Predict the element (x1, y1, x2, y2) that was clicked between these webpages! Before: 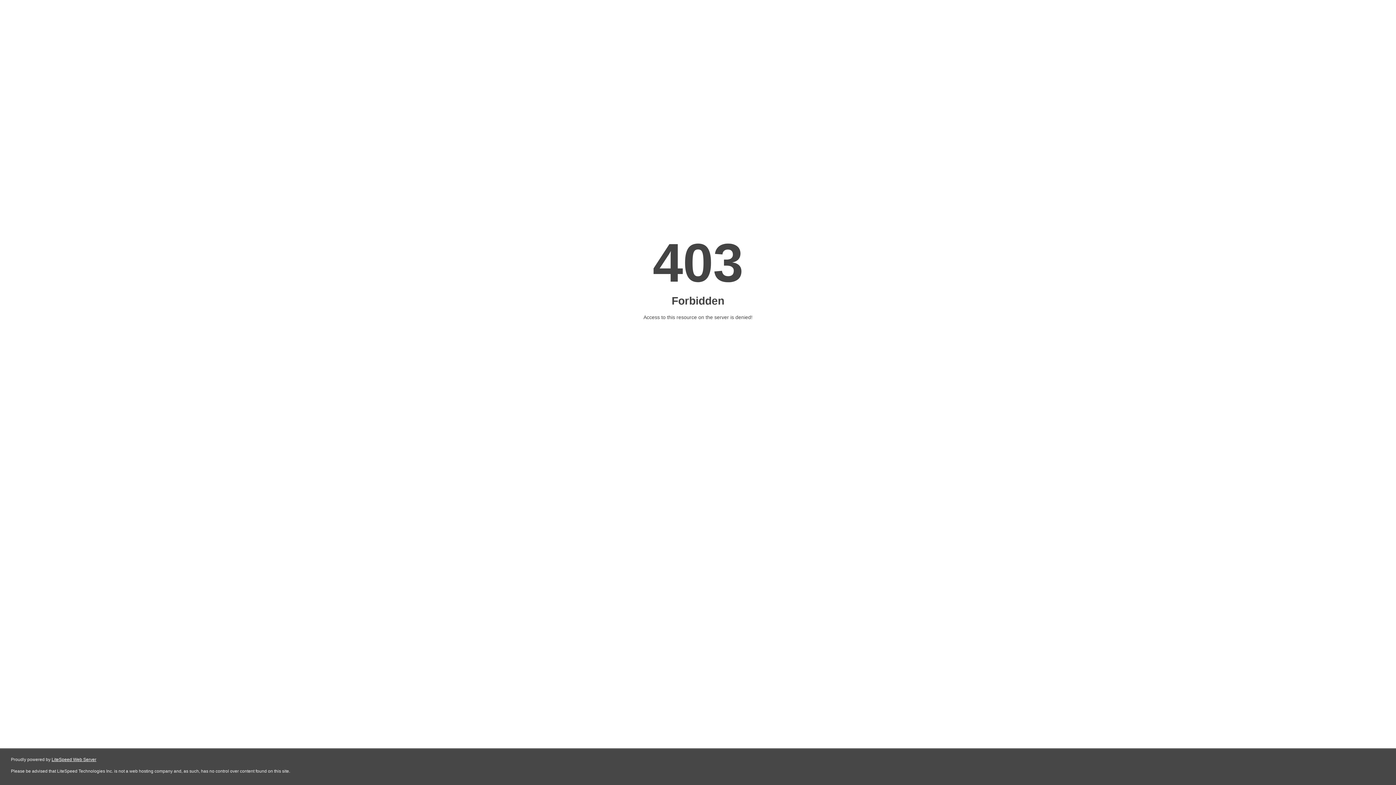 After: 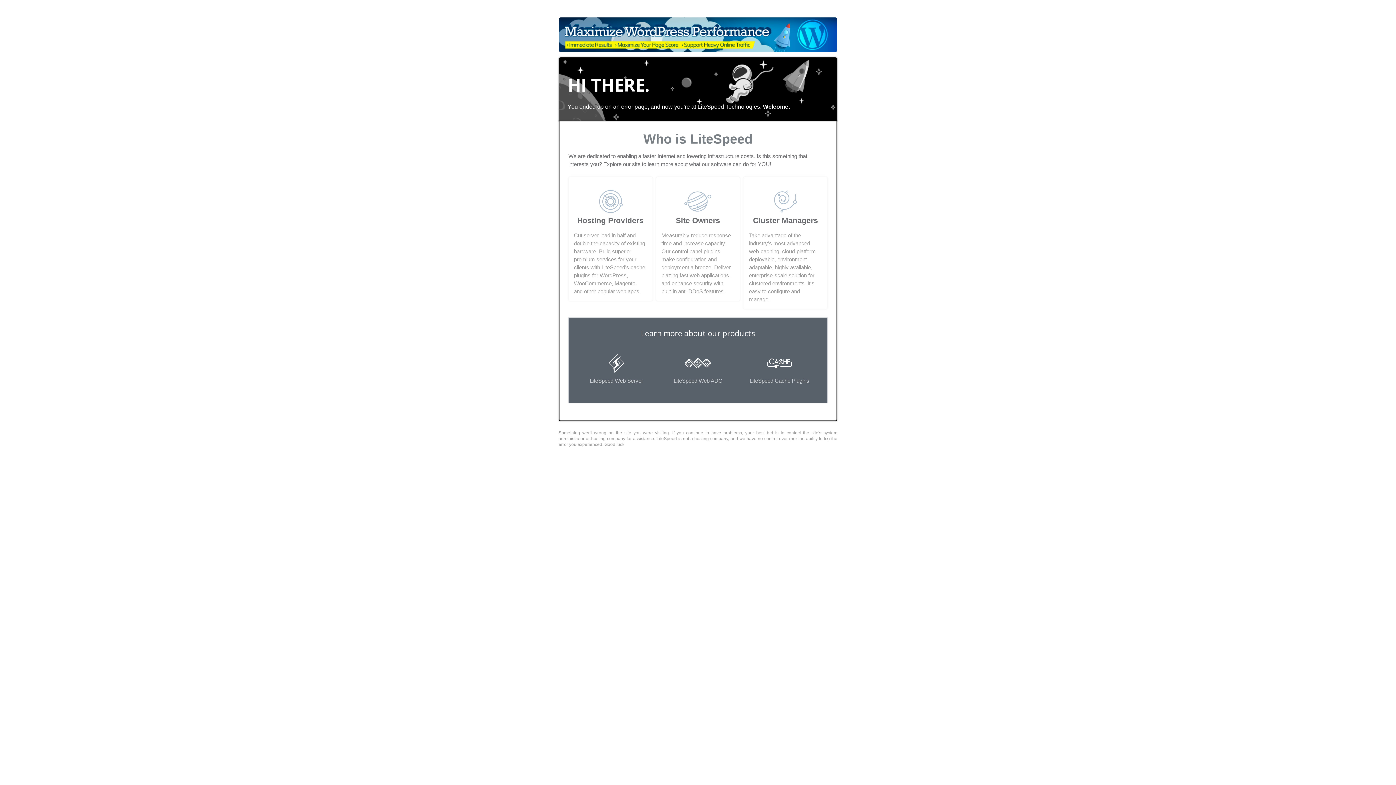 Action: label: LiteSpeed Web Server bbox: (51, 757, 96, 762)